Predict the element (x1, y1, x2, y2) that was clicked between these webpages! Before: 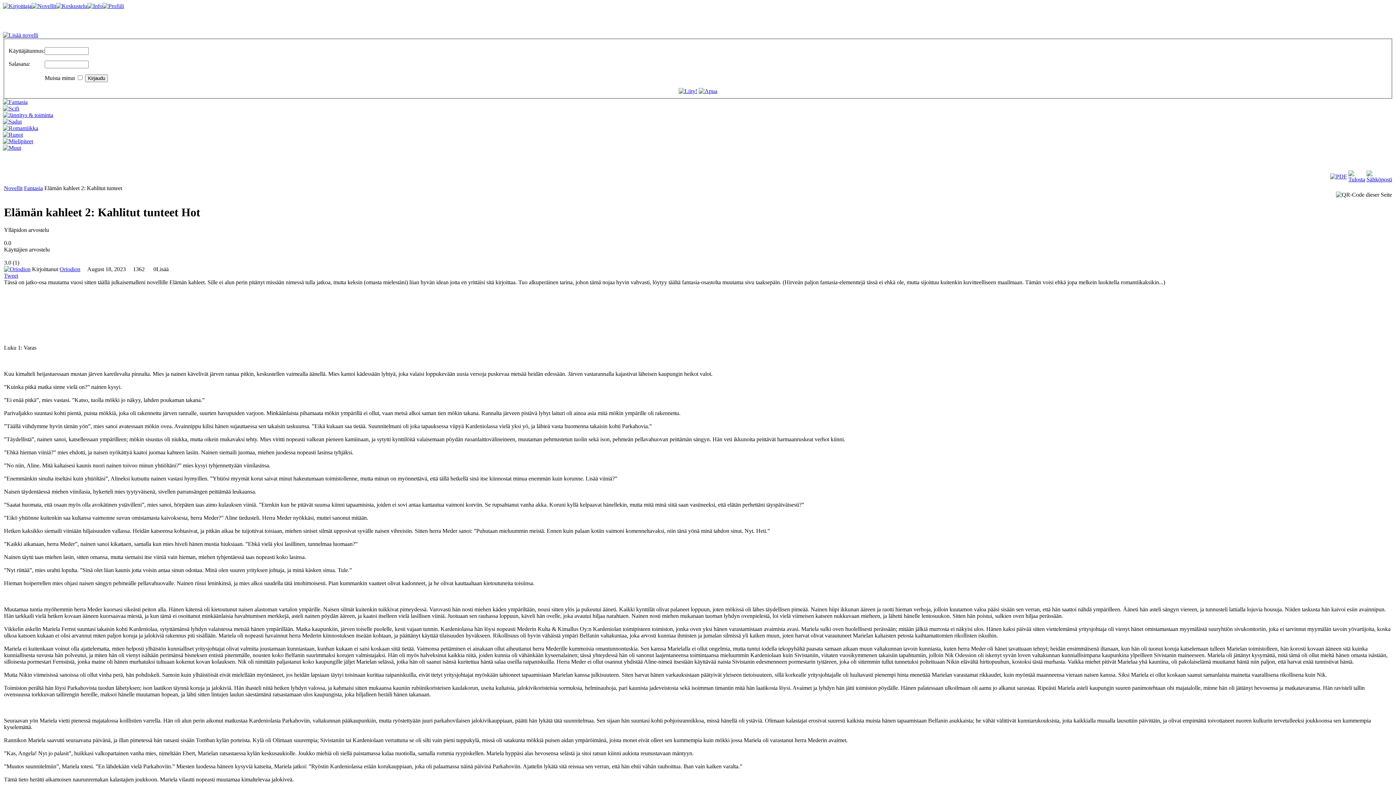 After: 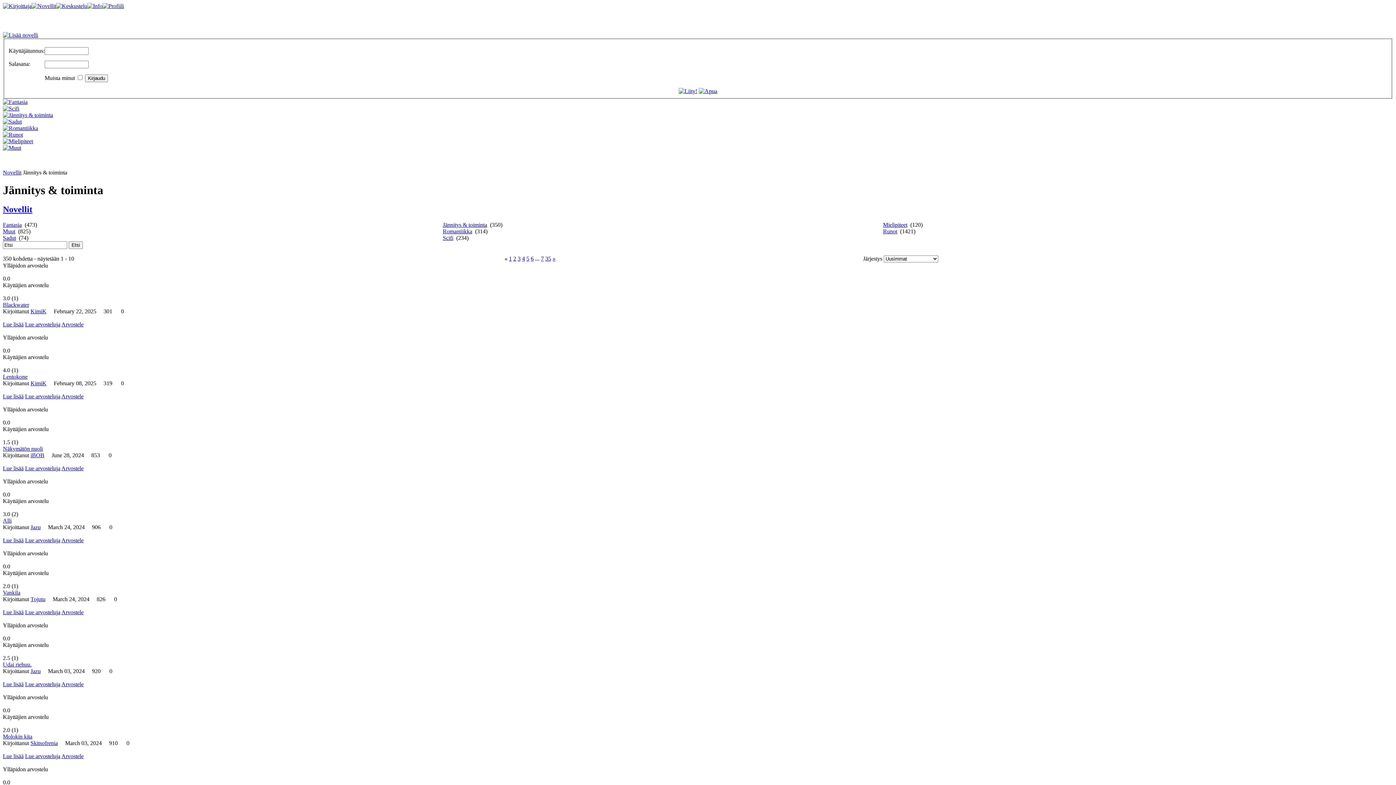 Action: bbox: (2, 111, 53, 118)